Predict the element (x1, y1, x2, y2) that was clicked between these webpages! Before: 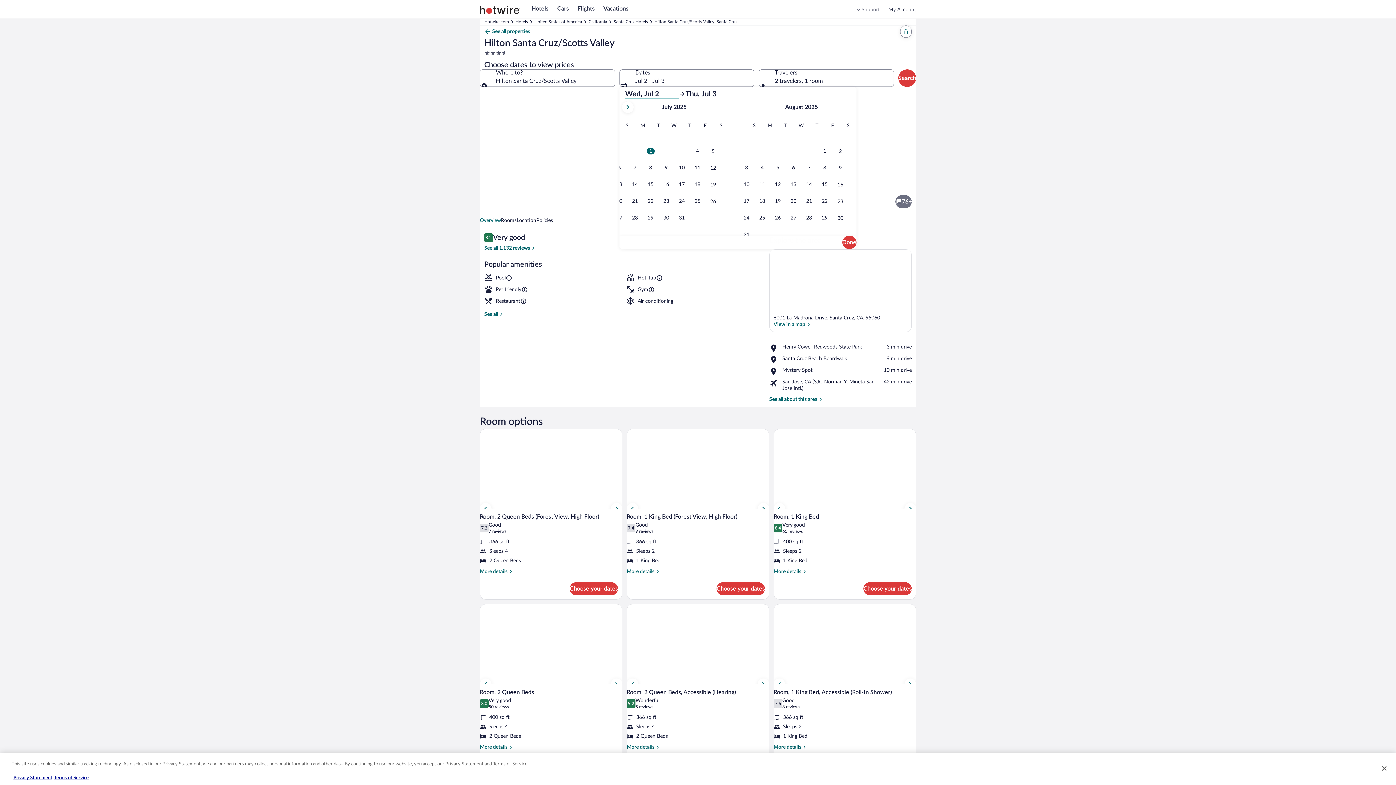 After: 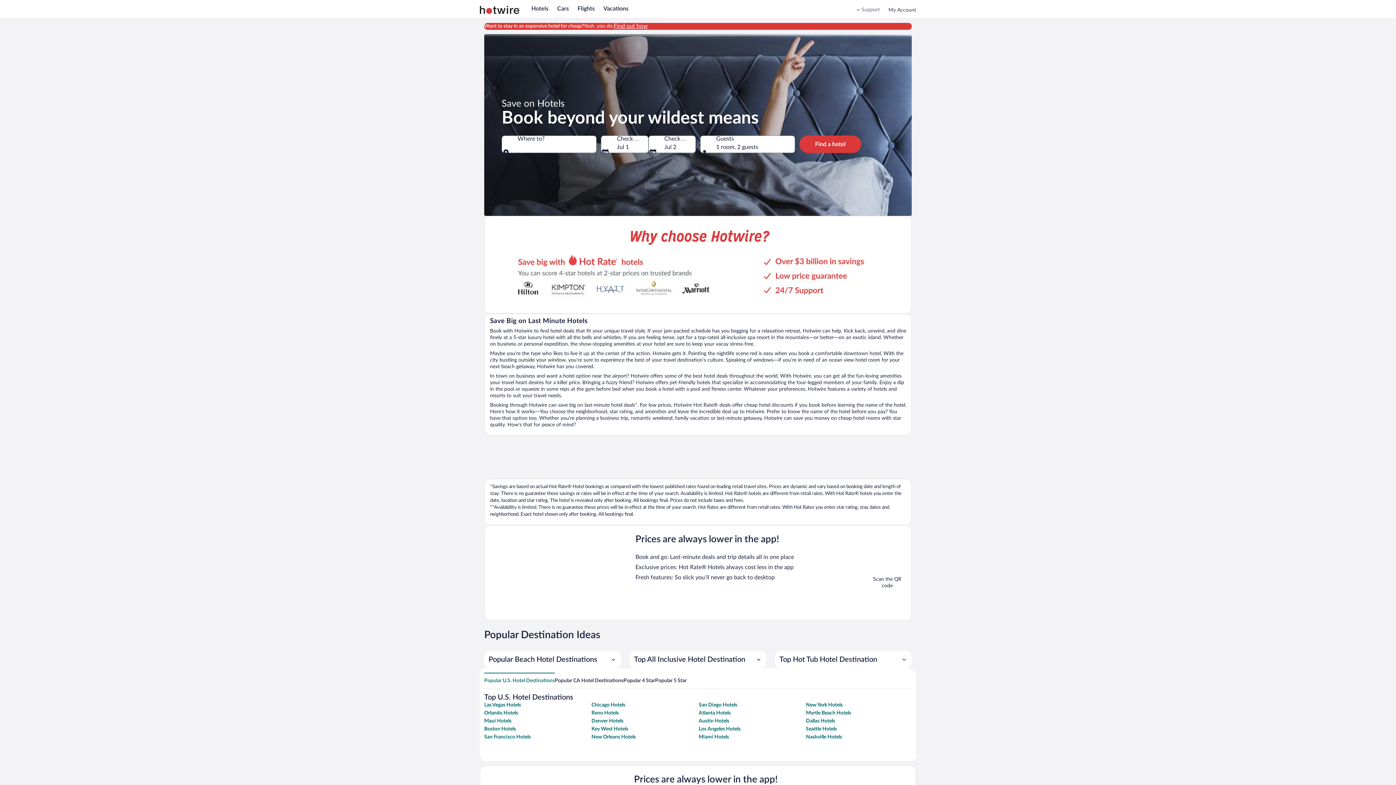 Action: bbox: (531, 5, 548, 11) label: Hotels